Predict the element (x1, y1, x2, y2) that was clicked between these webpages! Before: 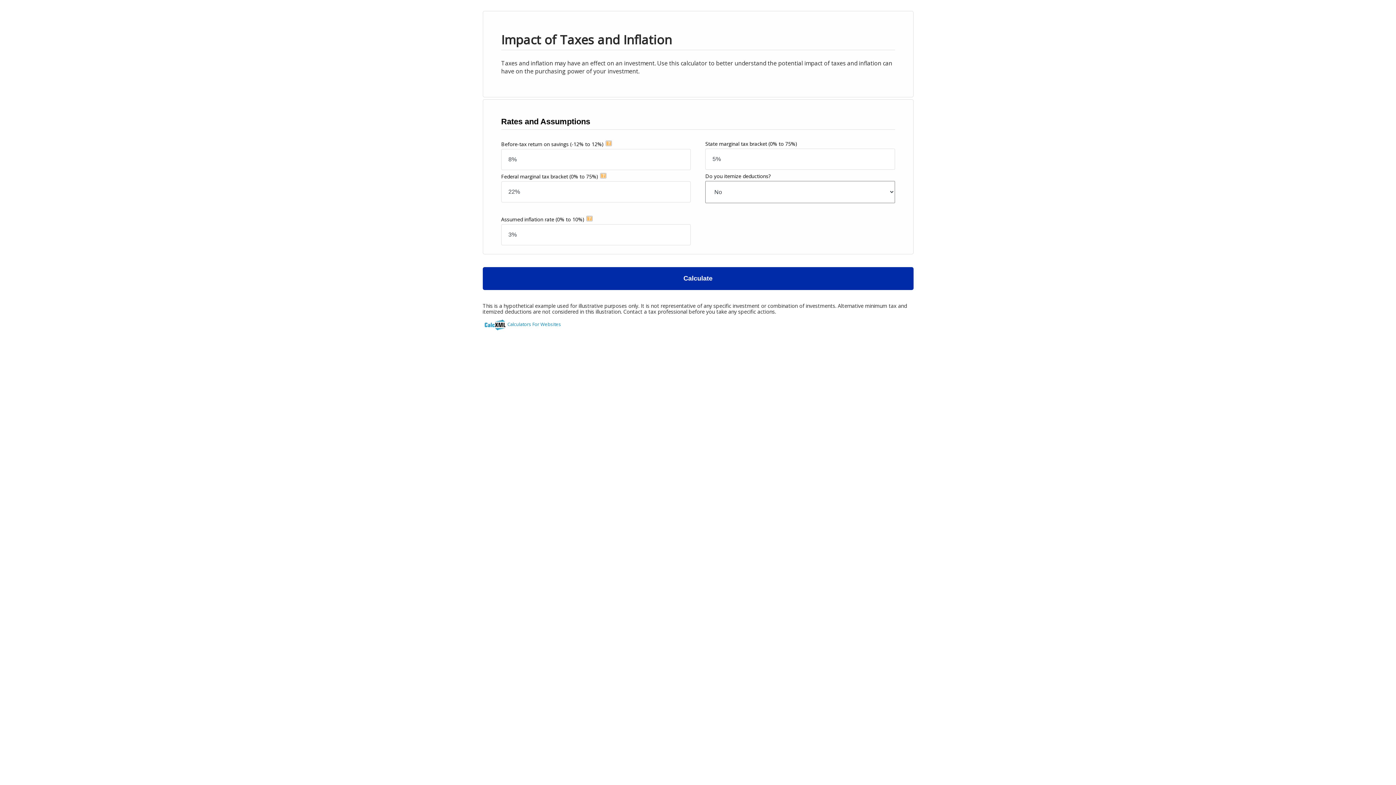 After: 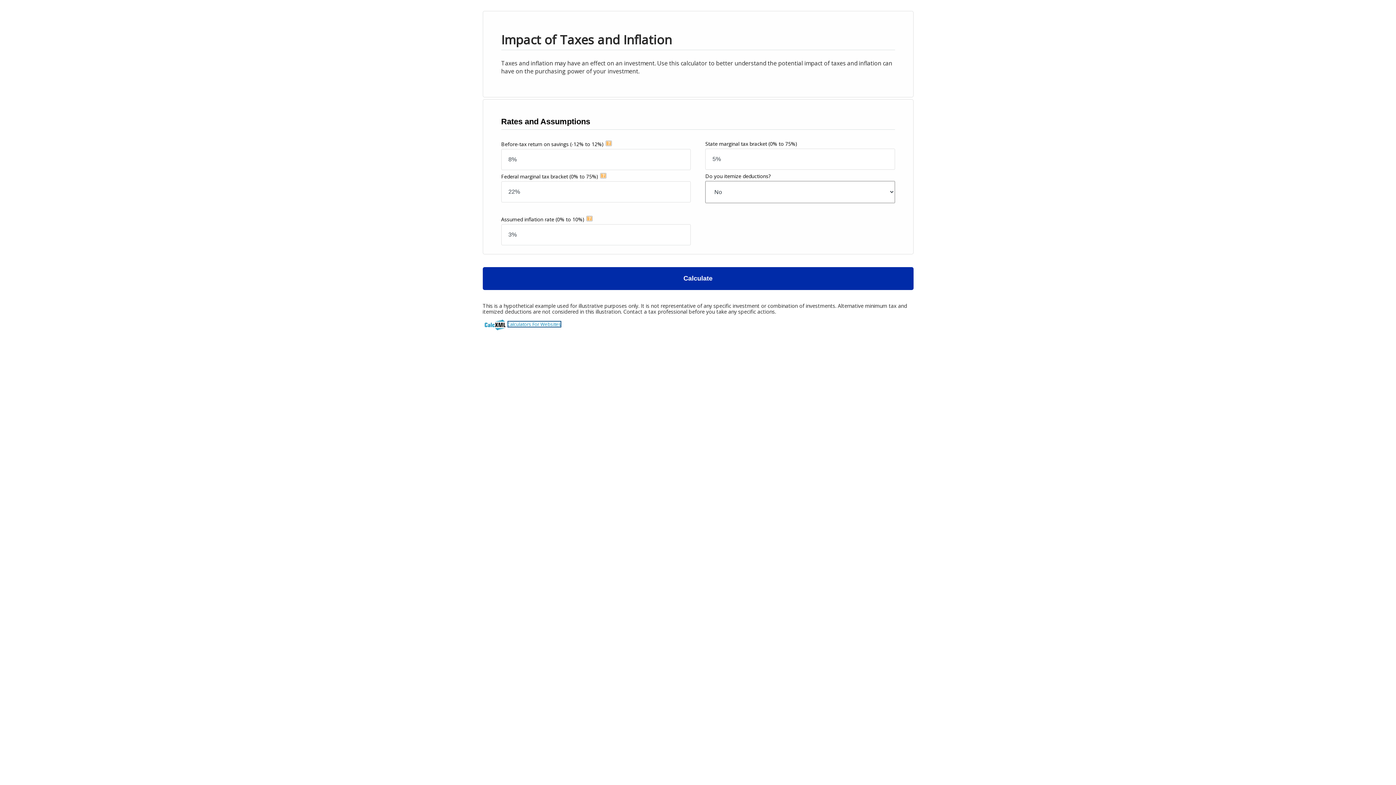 Action: bbox: (507, 320, 561, 327) label: Calculators For Websites